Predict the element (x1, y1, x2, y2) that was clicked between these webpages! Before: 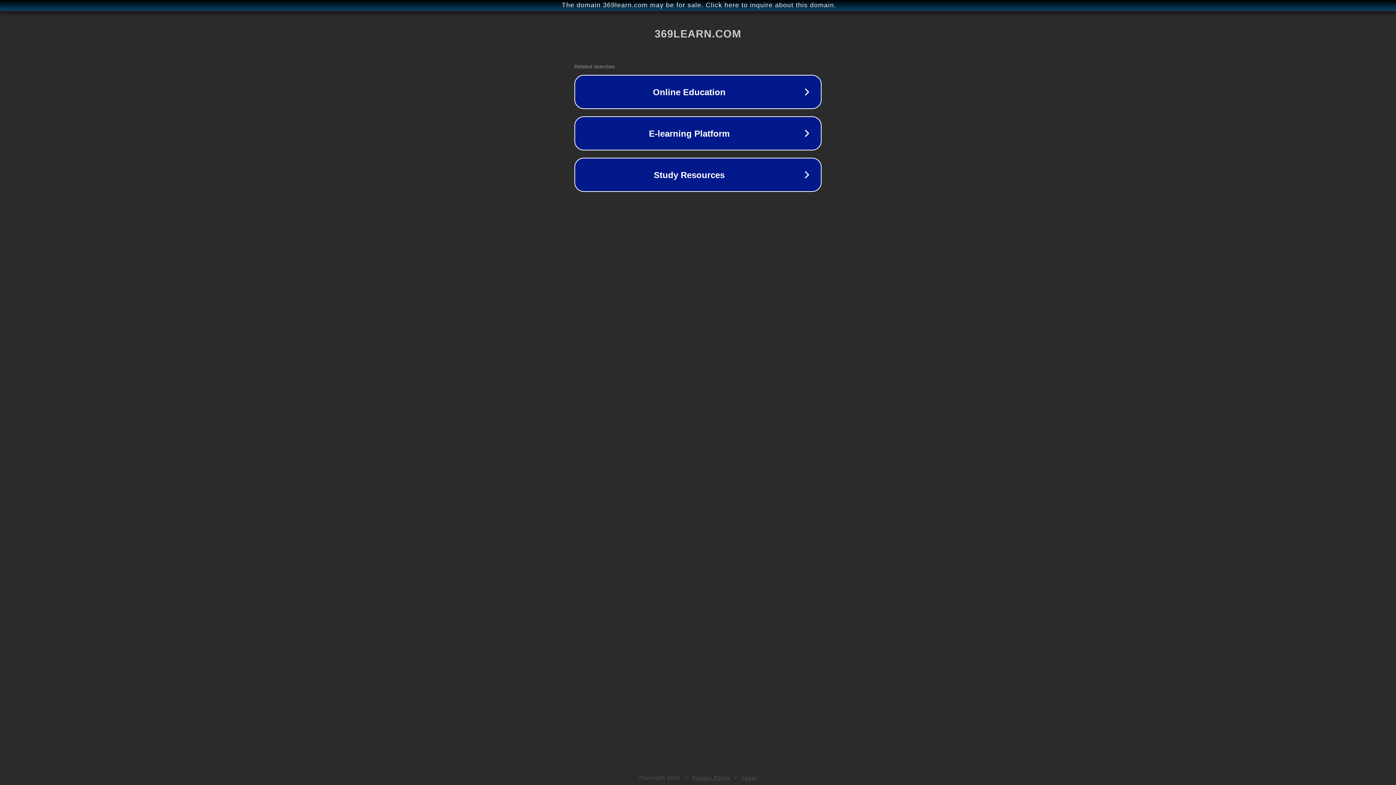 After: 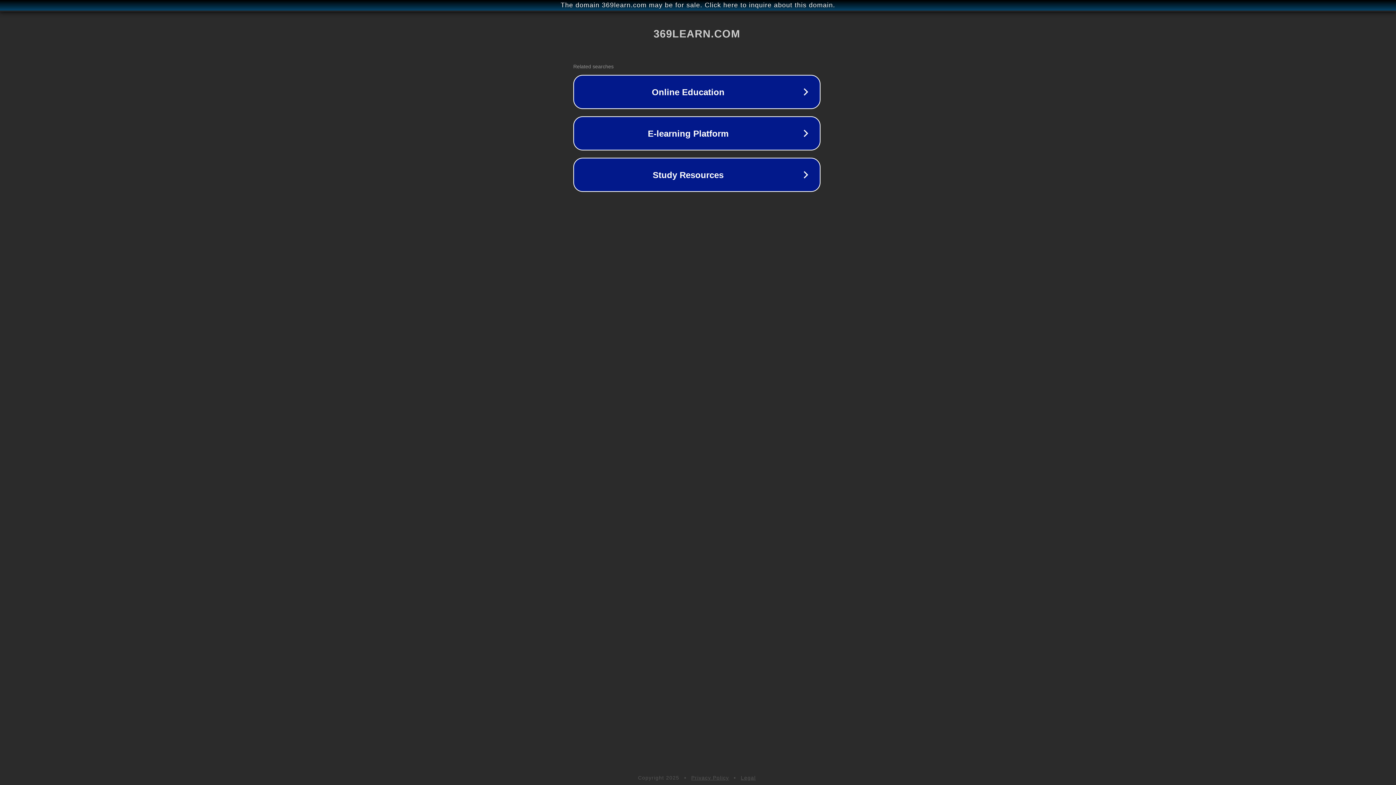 Action: label: The domain 369learn.com may be for sale. Click here to inquire about this domain. bbox: (1, 1, 1397, 9)